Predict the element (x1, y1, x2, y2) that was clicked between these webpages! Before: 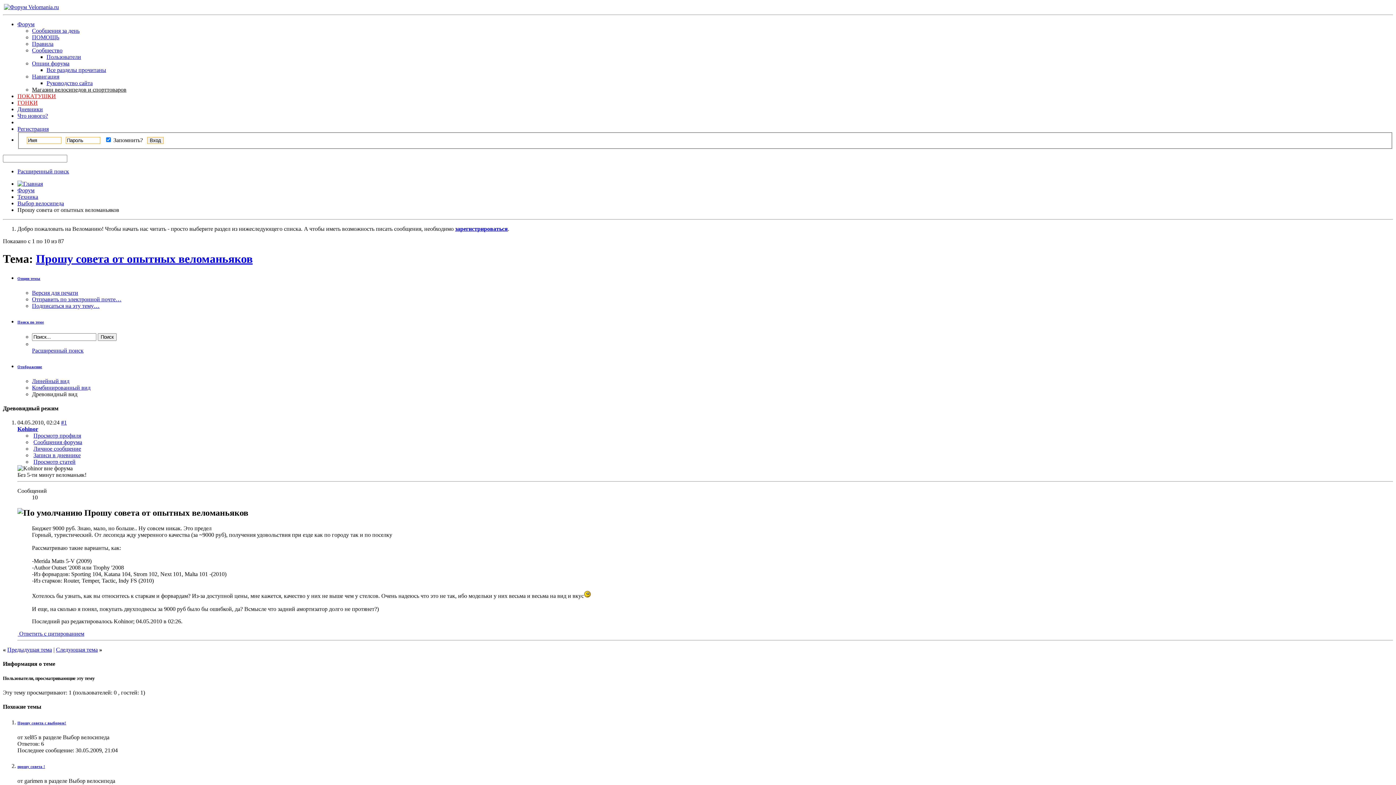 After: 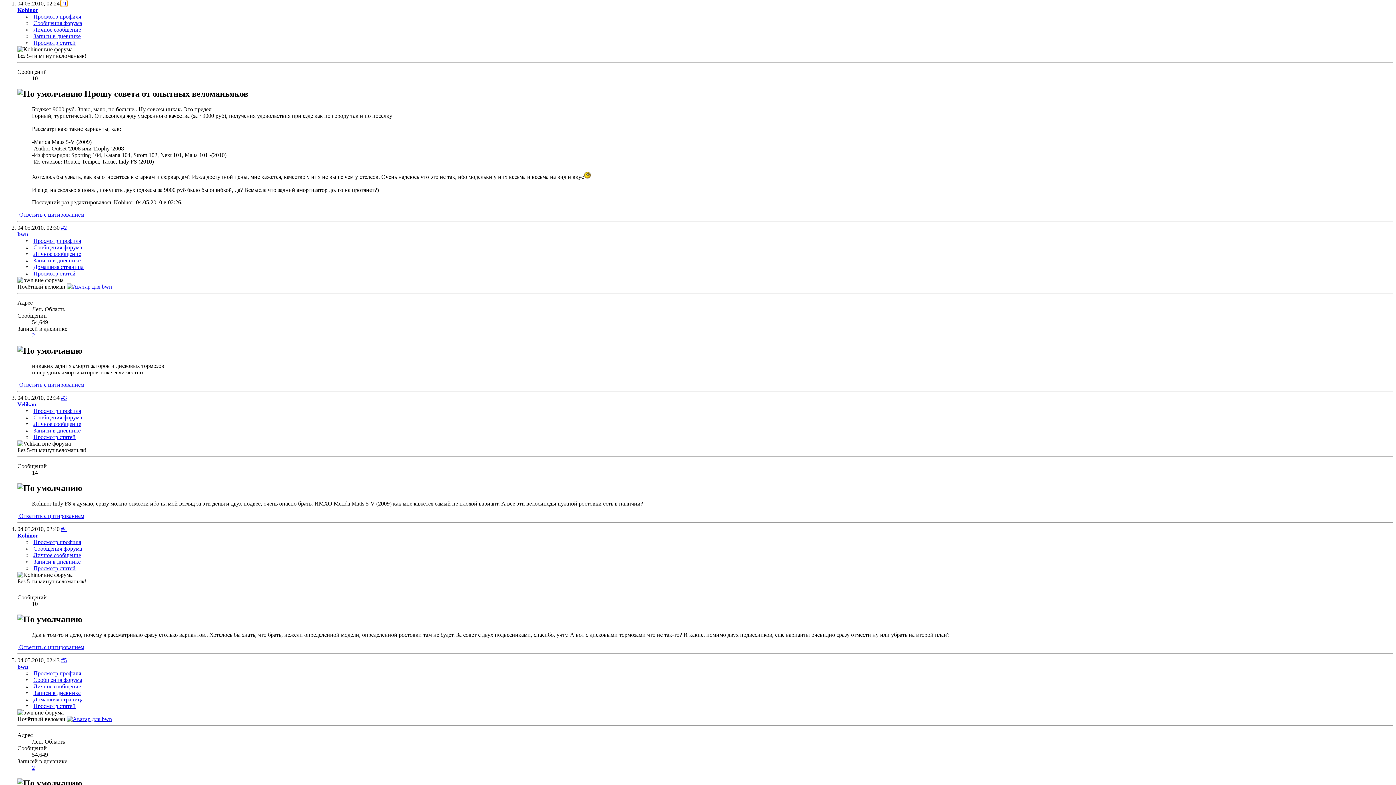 Action: label: Линейный вид bbox: (32, 378, 69, 384)